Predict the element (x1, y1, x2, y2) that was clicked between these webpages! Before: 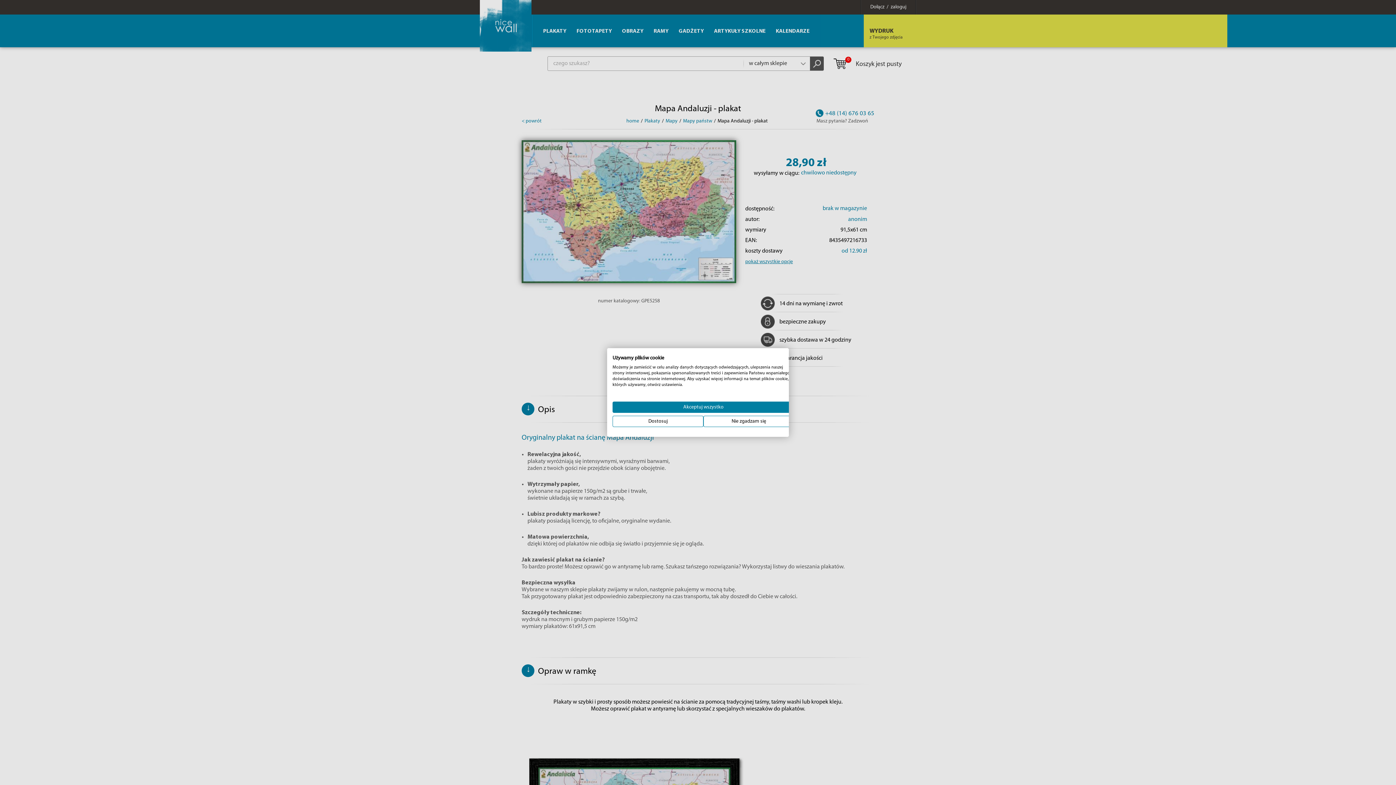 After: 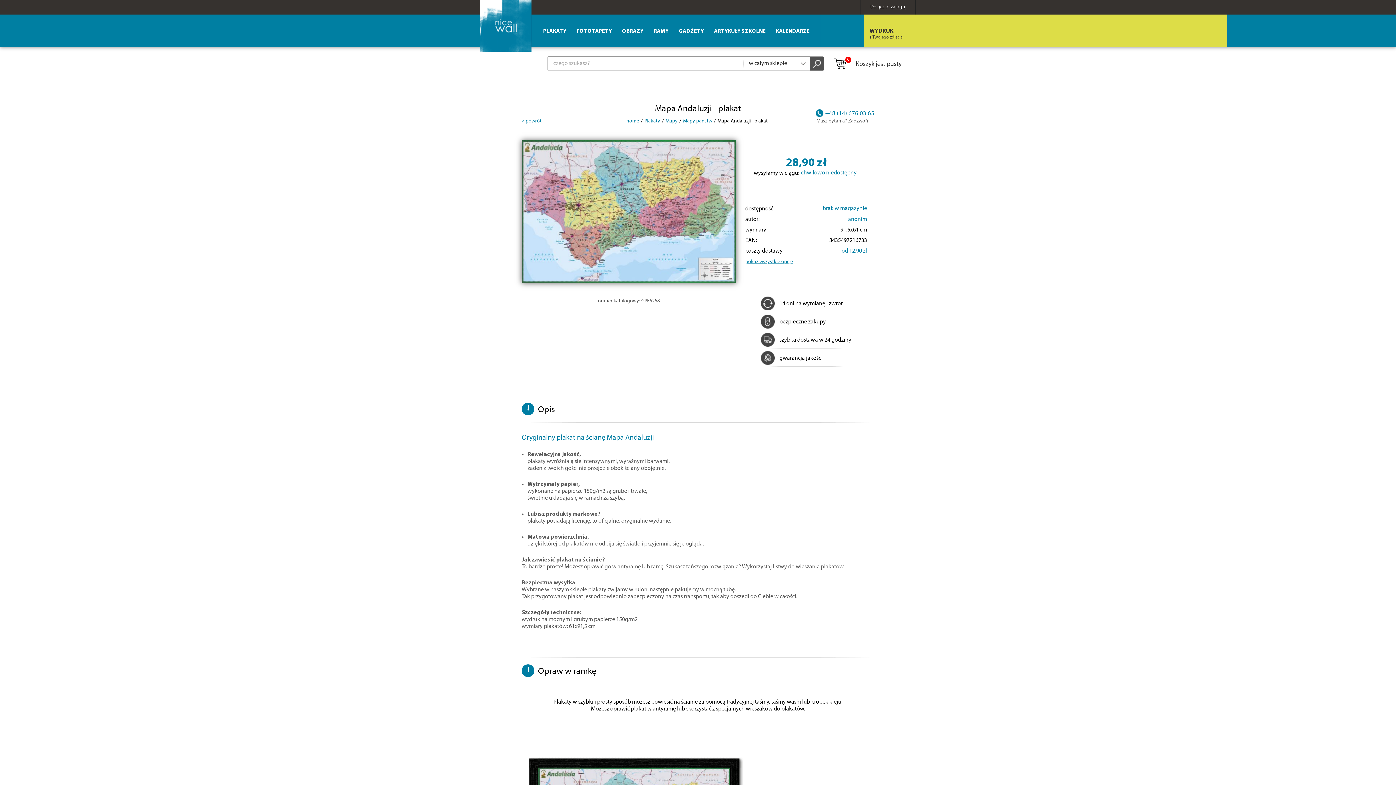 Action: label: Odrzuć wszystkie cookies bbox: (703, 416, 794, 427)